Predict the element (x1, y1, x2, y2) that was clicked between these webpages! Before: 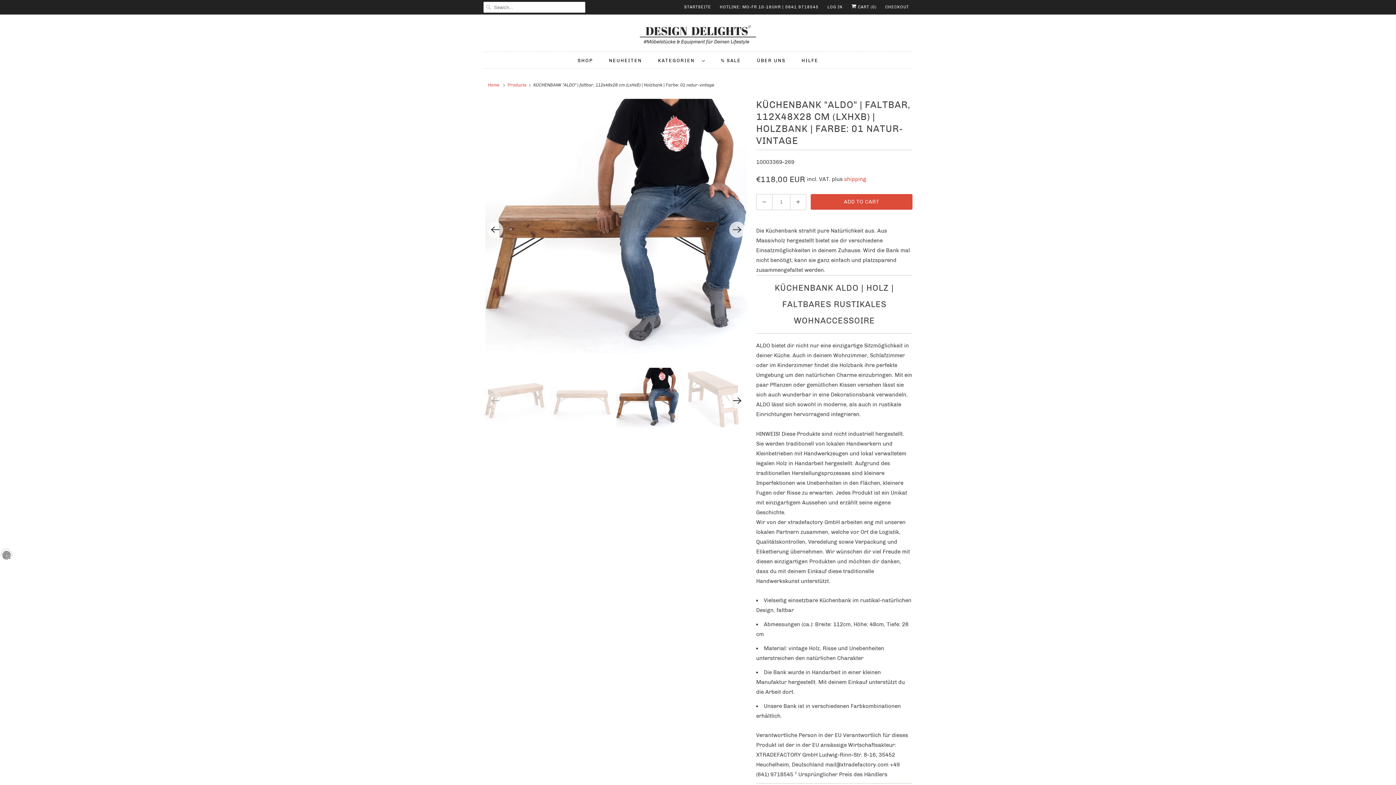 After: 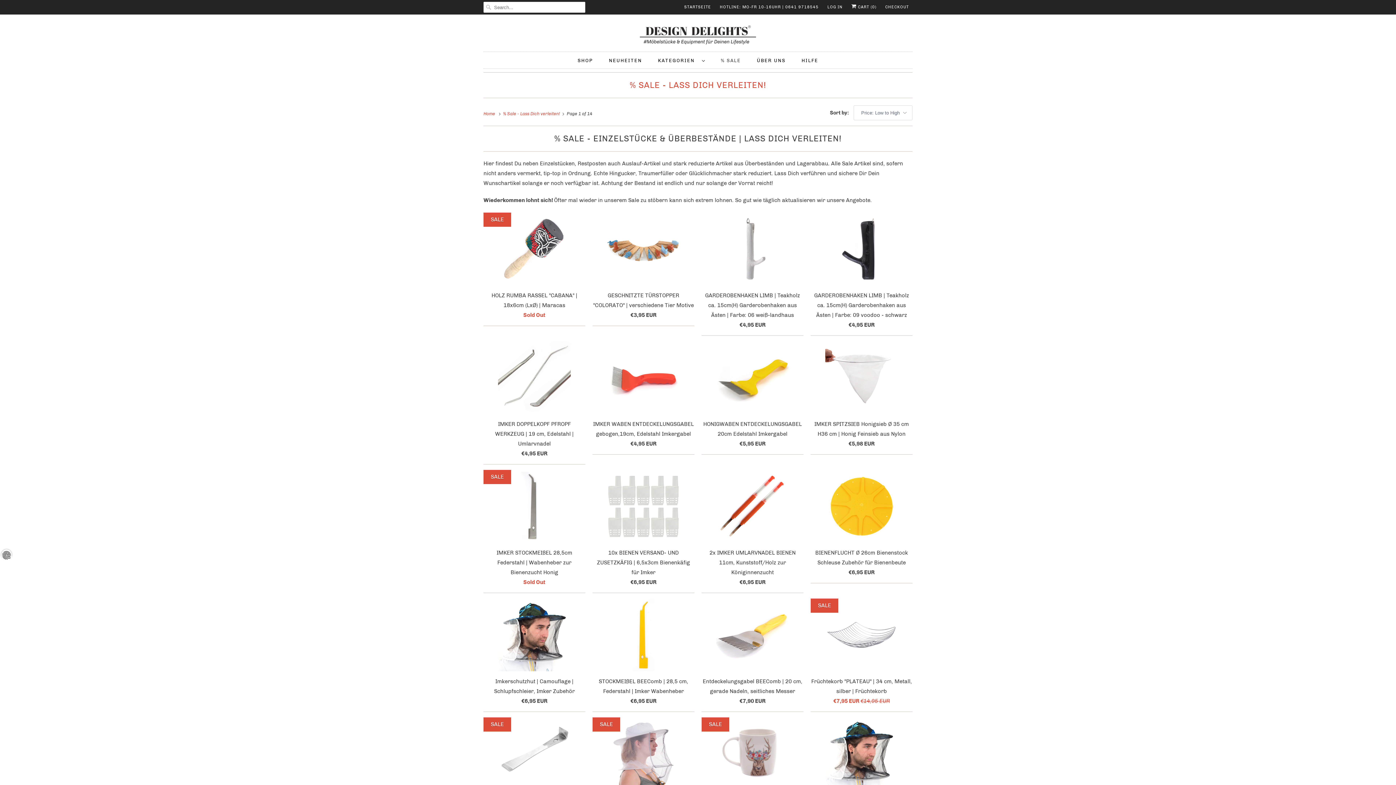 Action: bbox: (721, 55, 741, 65) label: % SALE